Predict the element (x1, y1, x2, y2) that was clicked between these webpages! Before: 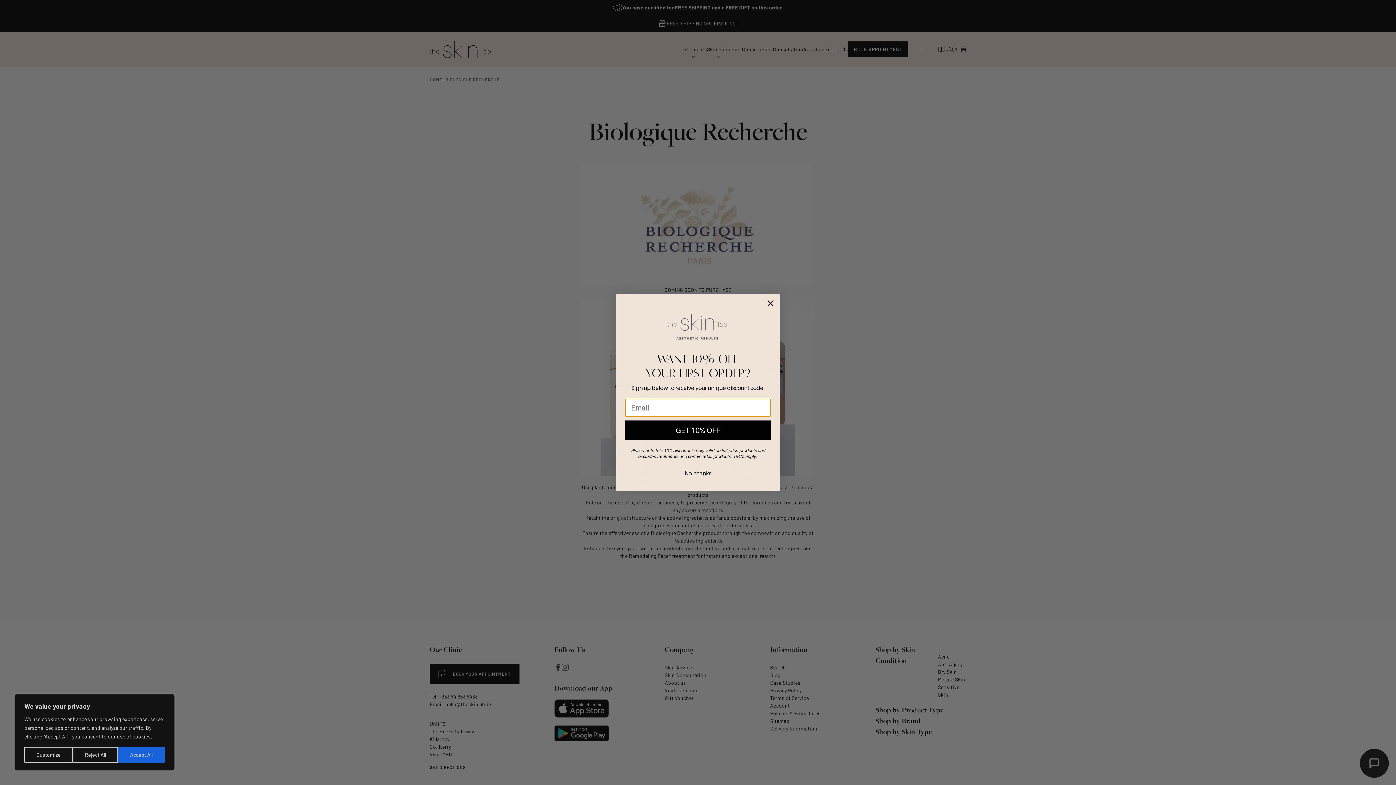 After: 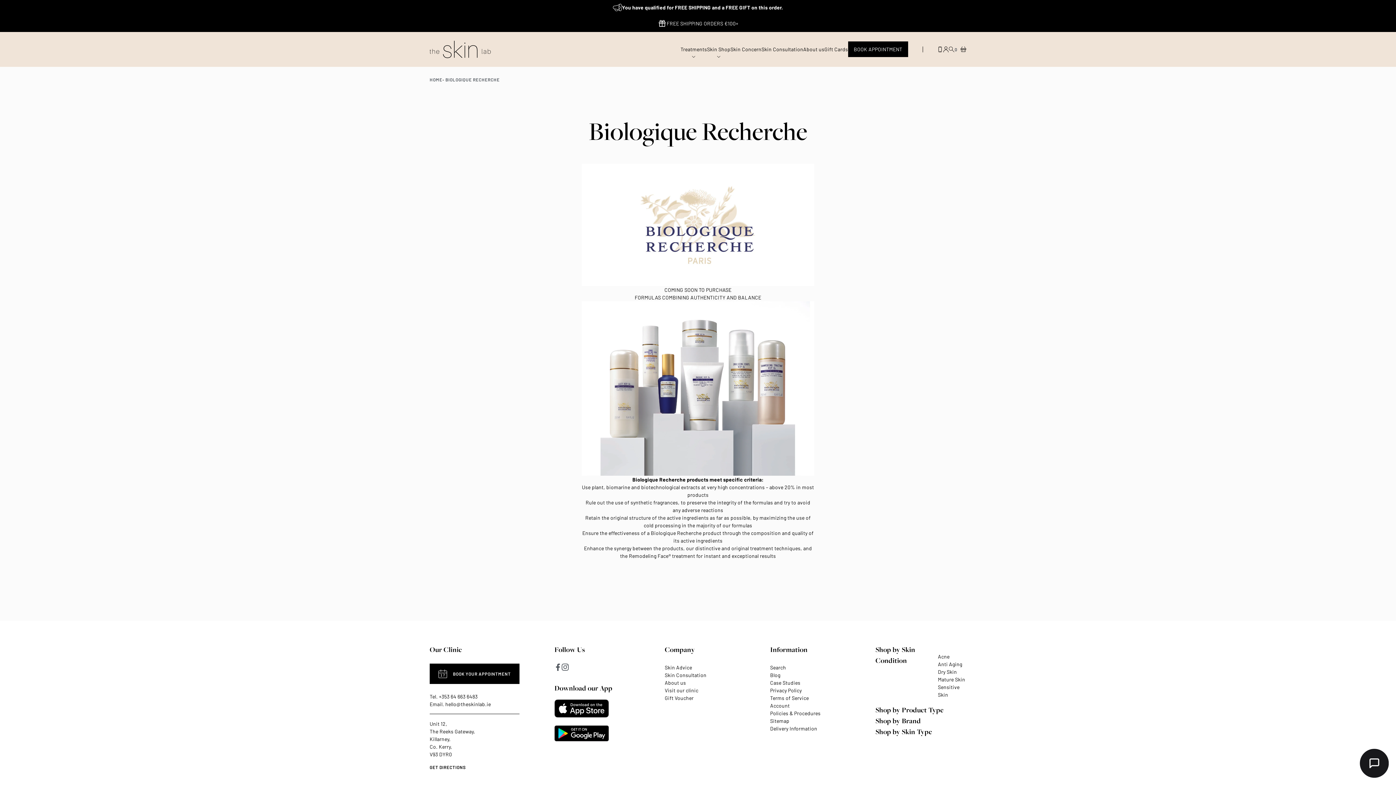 Action: label: Reject All bbox: (72, 747, 118, 763)